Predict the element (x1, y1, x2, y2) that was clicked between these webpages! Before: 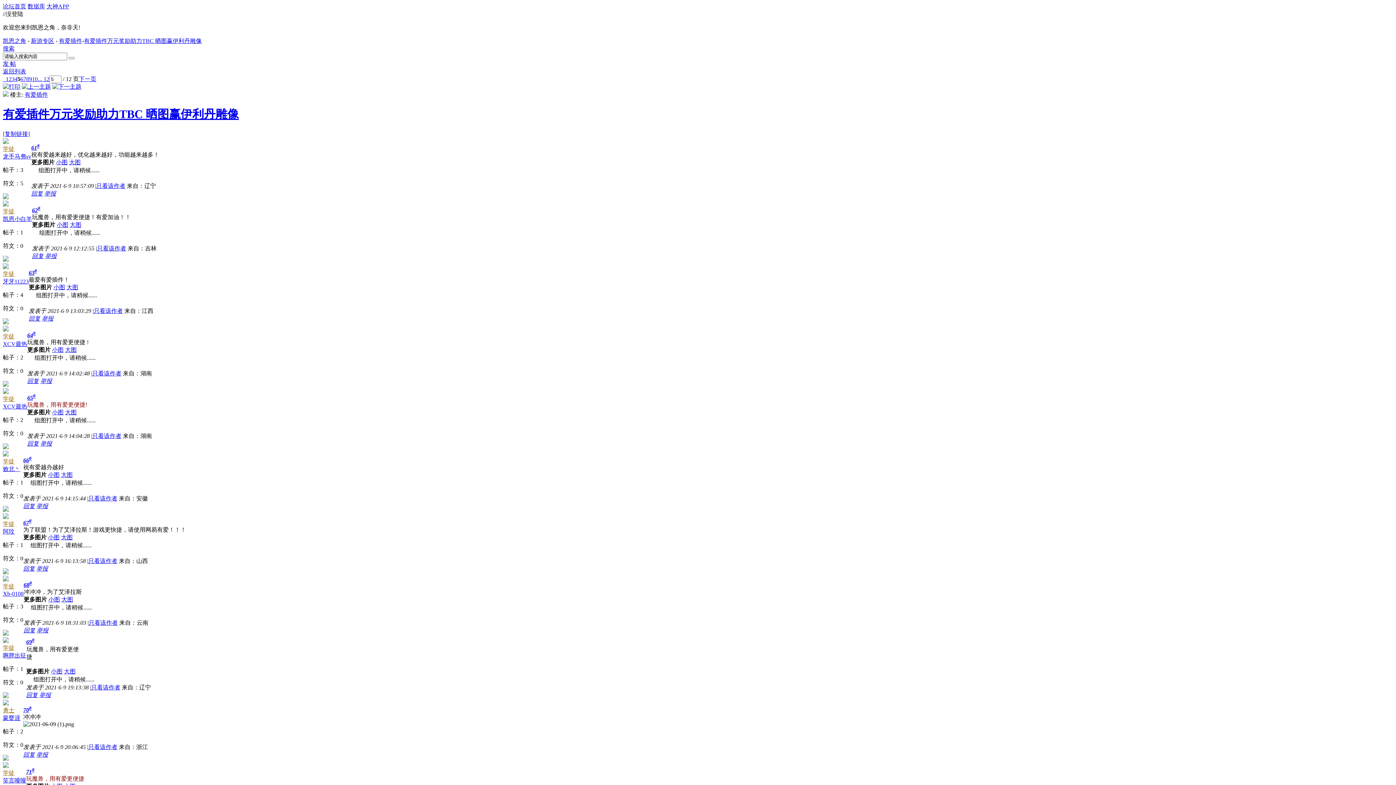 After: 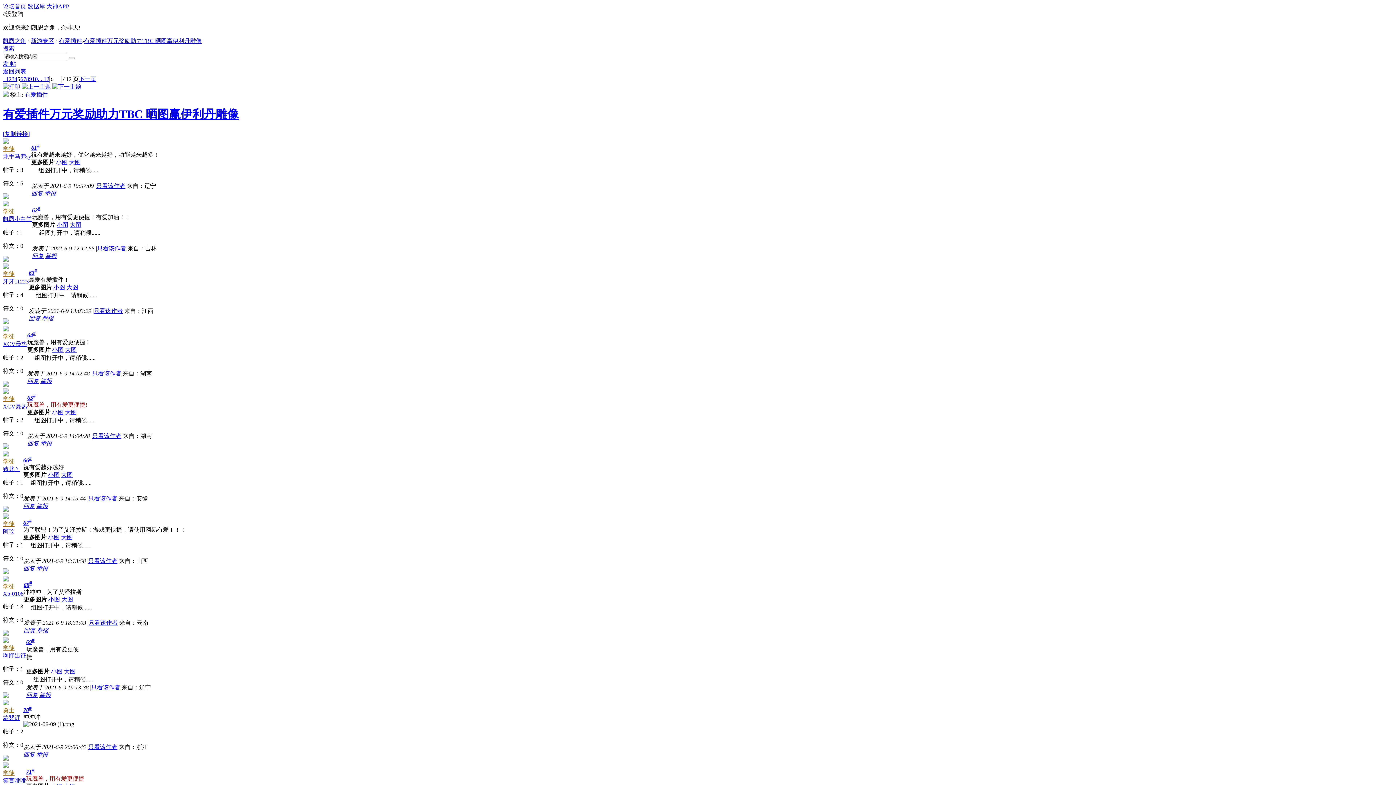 Action: bbox: (36, 751, 48, 758) label: 举报